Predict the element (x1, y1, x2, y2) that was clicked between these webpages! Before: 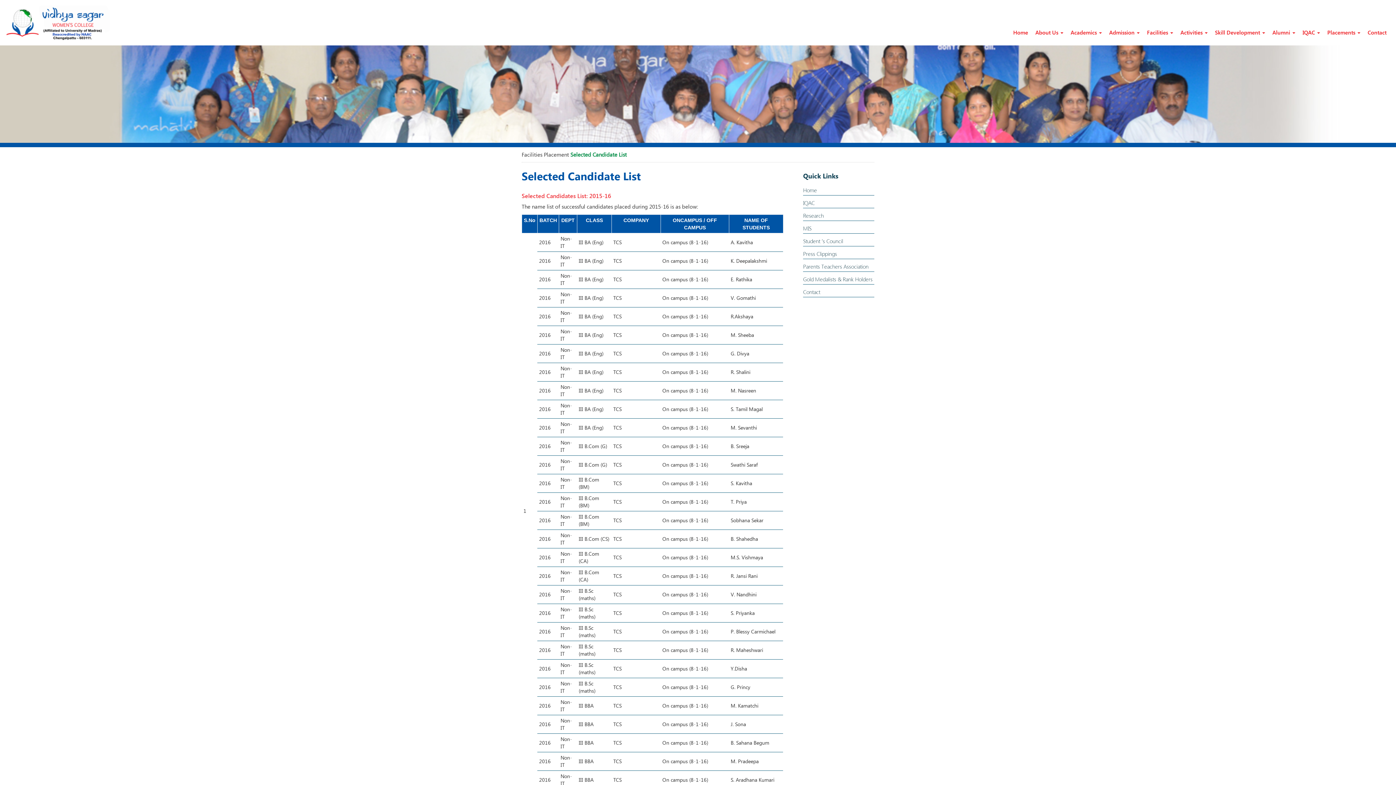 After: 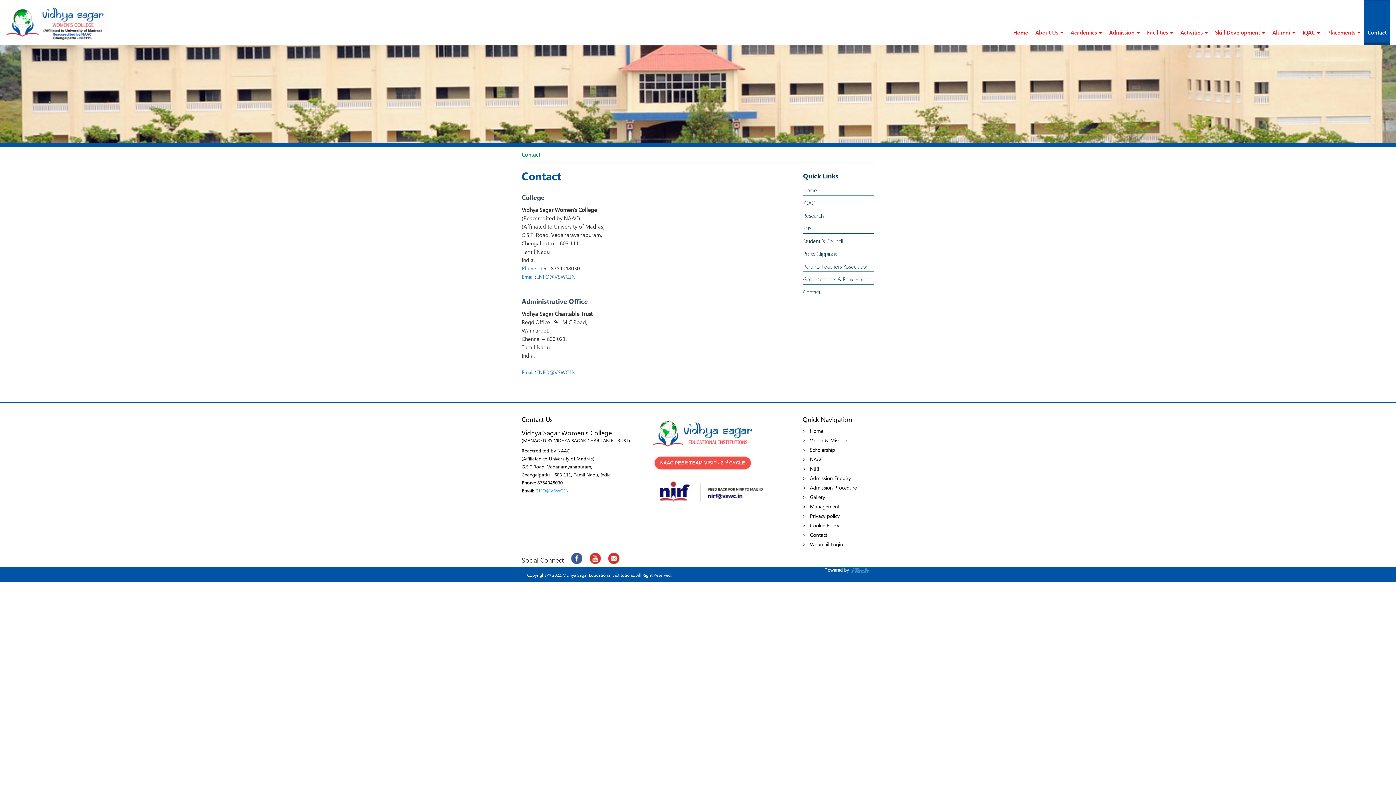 Action: label: Contact bbox: (803, 288, 820, 295)